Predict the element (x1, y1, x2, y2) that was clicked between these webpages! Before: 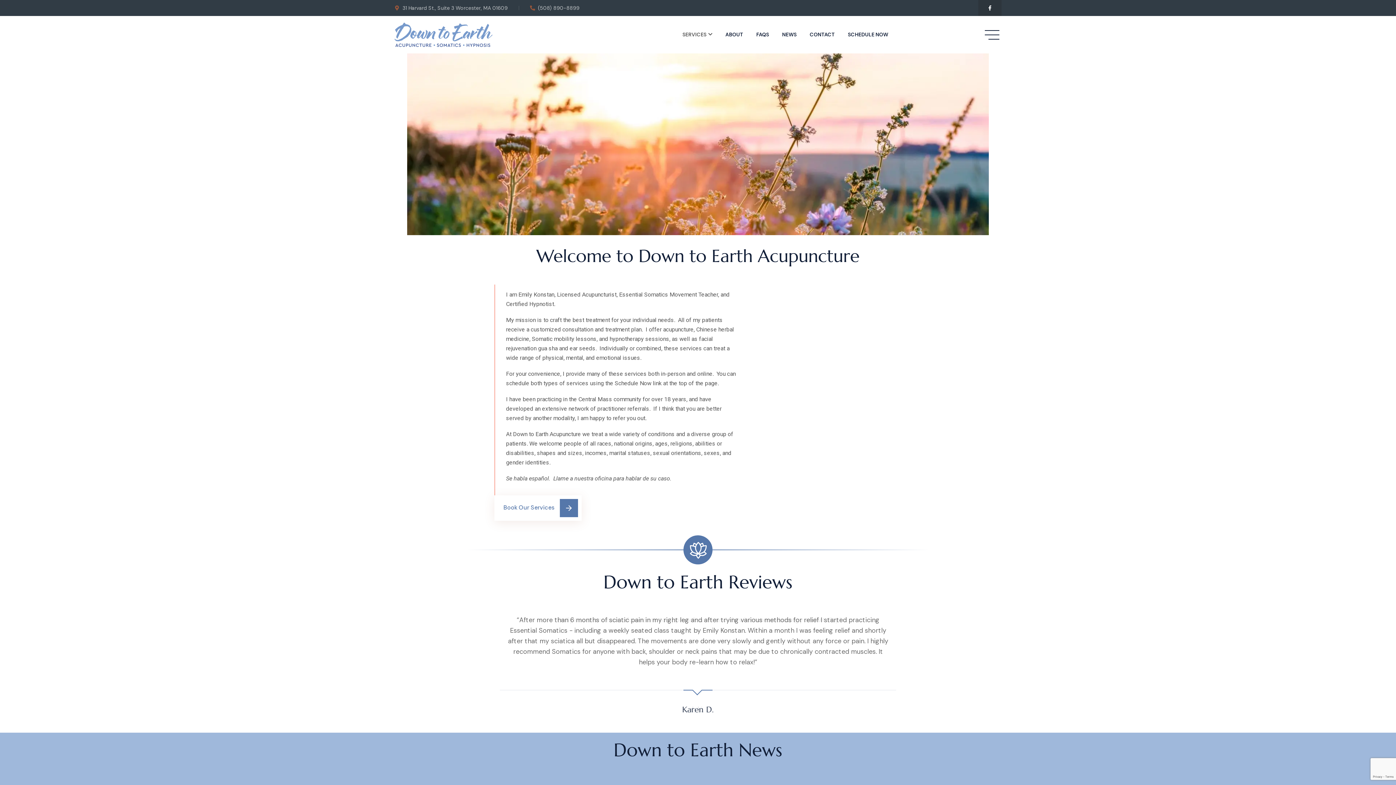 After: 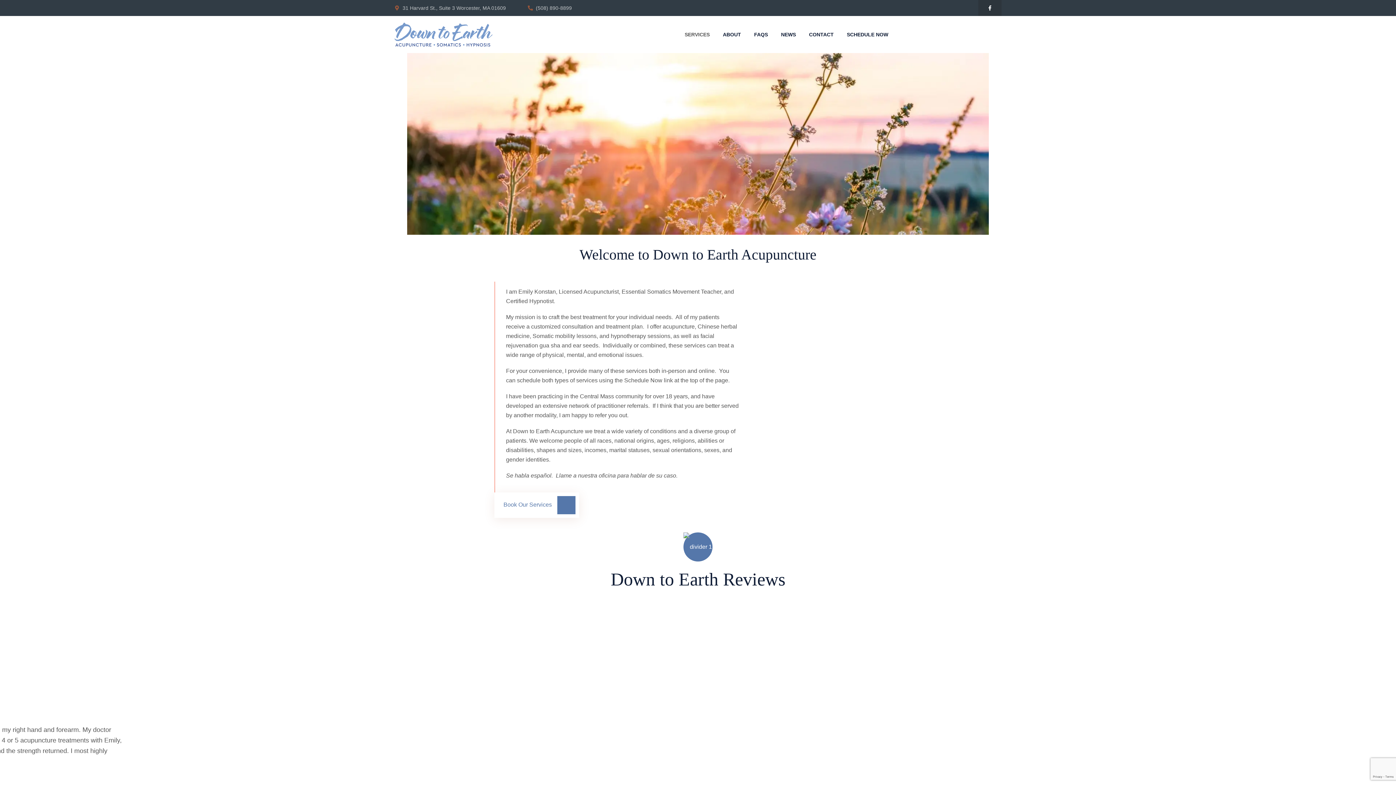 Action: bbox: (394, 30, 492, 38)